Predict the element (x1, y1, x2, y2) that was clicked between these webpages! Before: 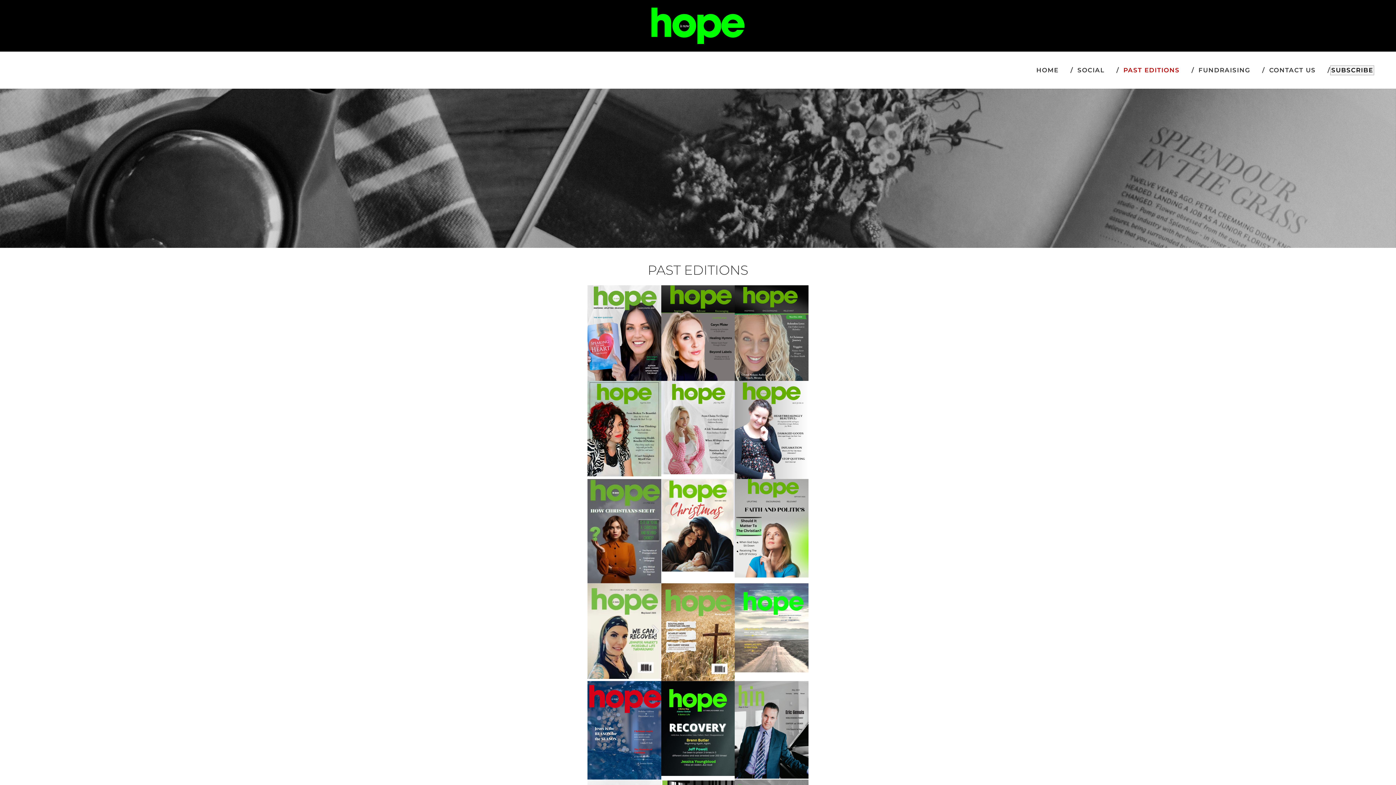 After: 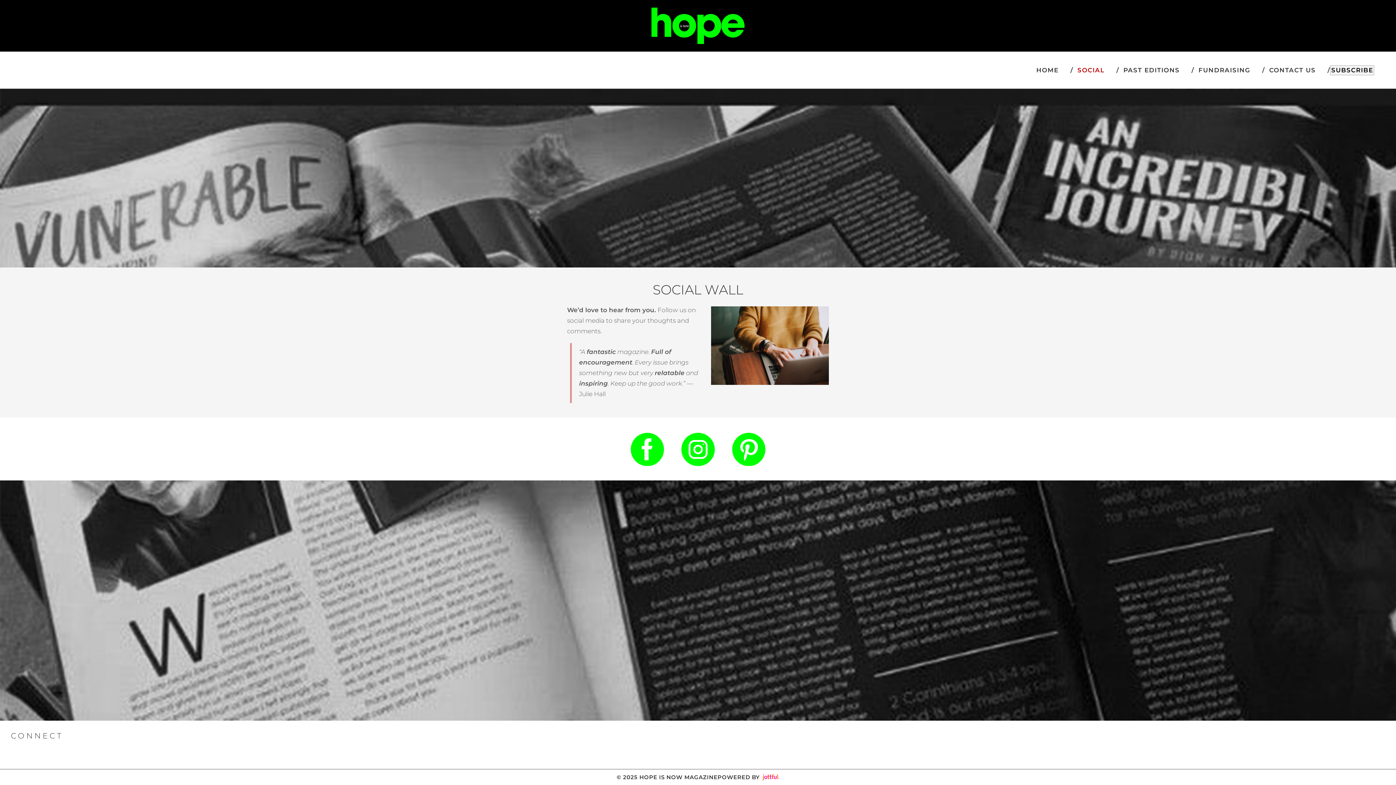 Action: bbox: (1073, 64, 1109, 75) label: SOCIAL